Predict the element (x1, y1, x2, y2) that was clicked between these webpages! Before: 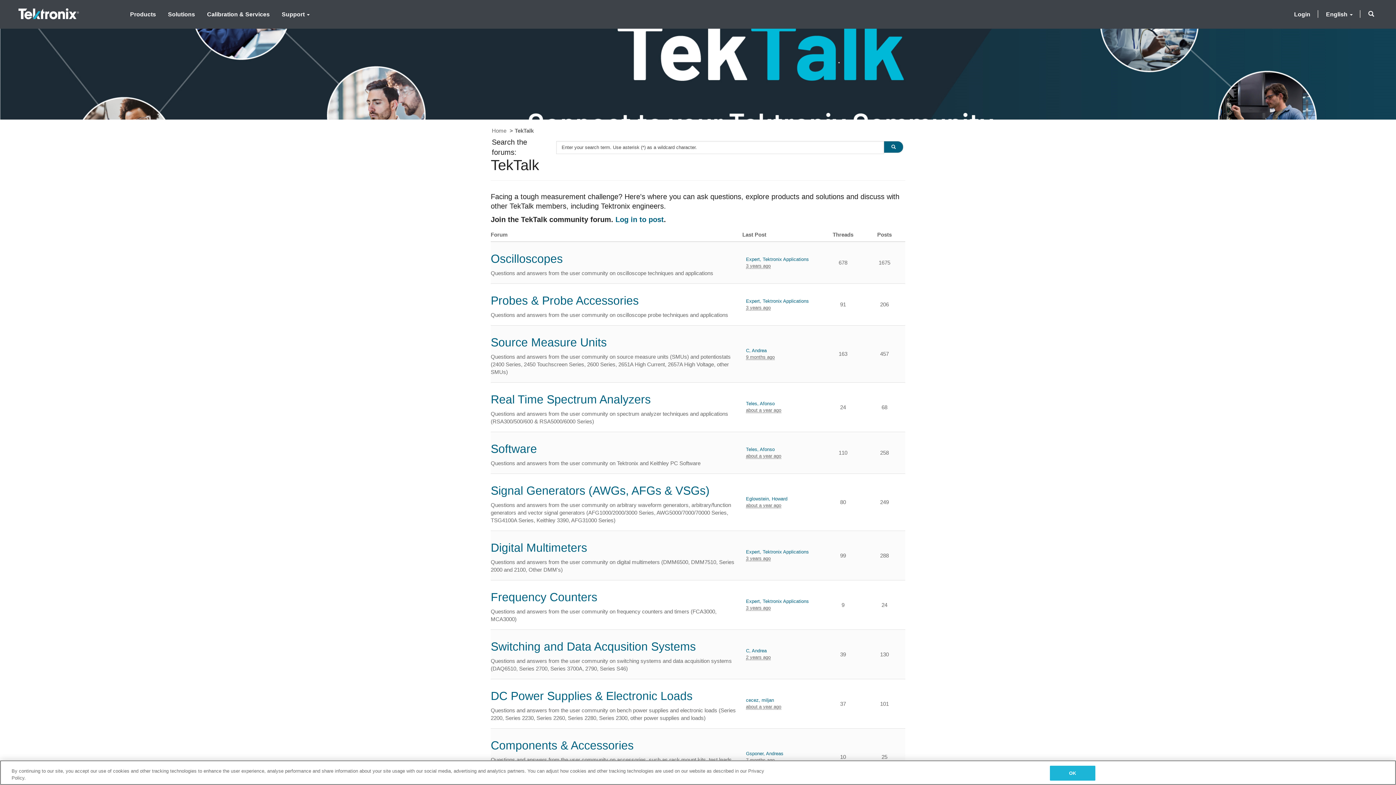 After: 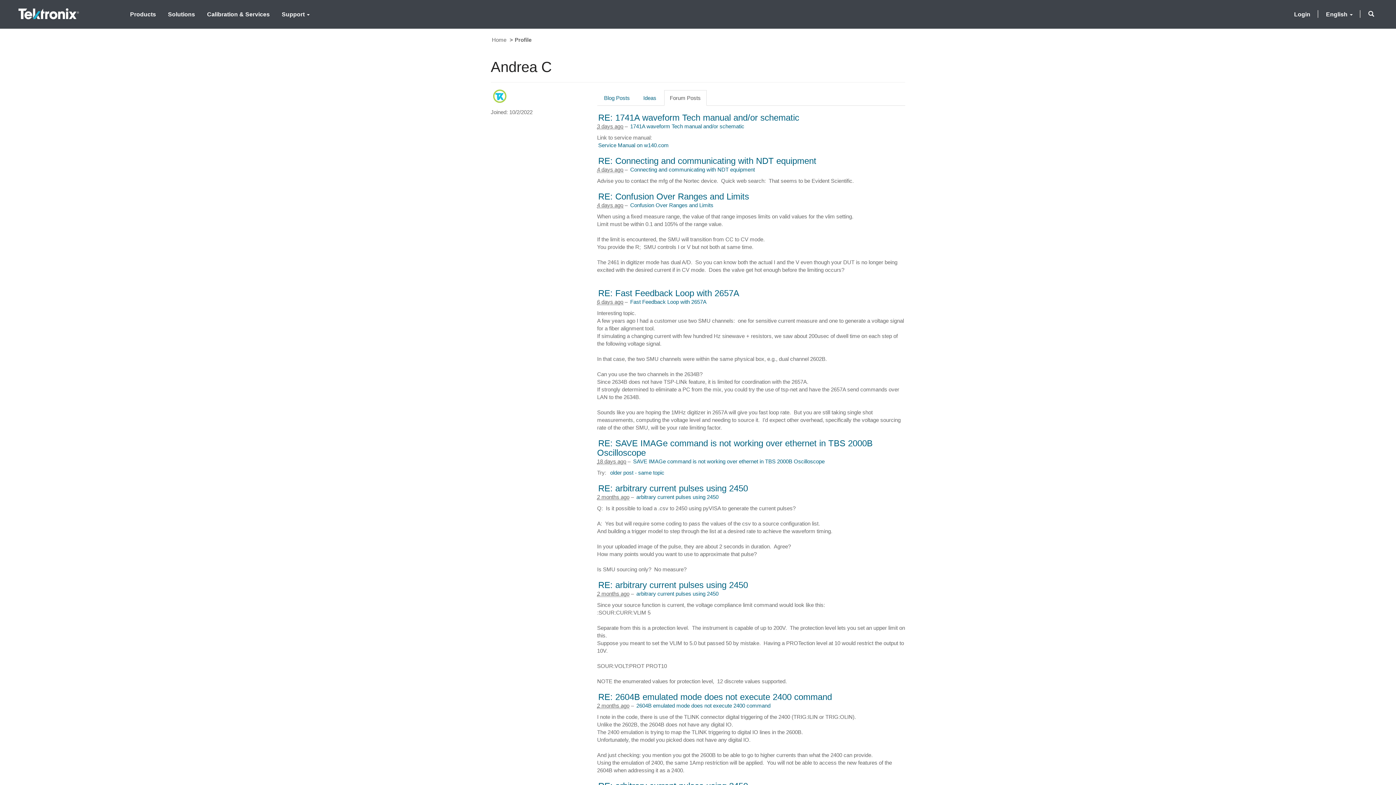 Action: label: C, Andrea bbox: (746, 648, 770, 654)